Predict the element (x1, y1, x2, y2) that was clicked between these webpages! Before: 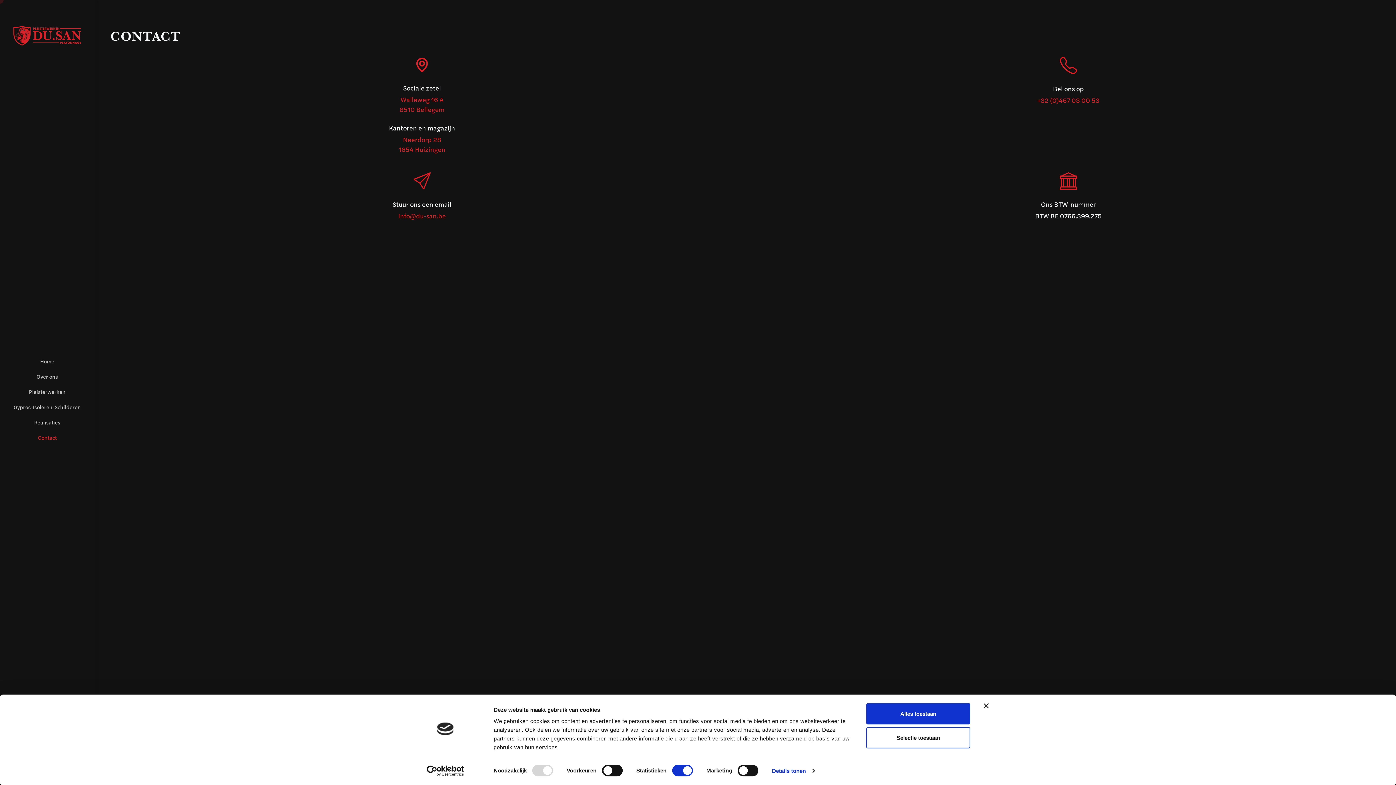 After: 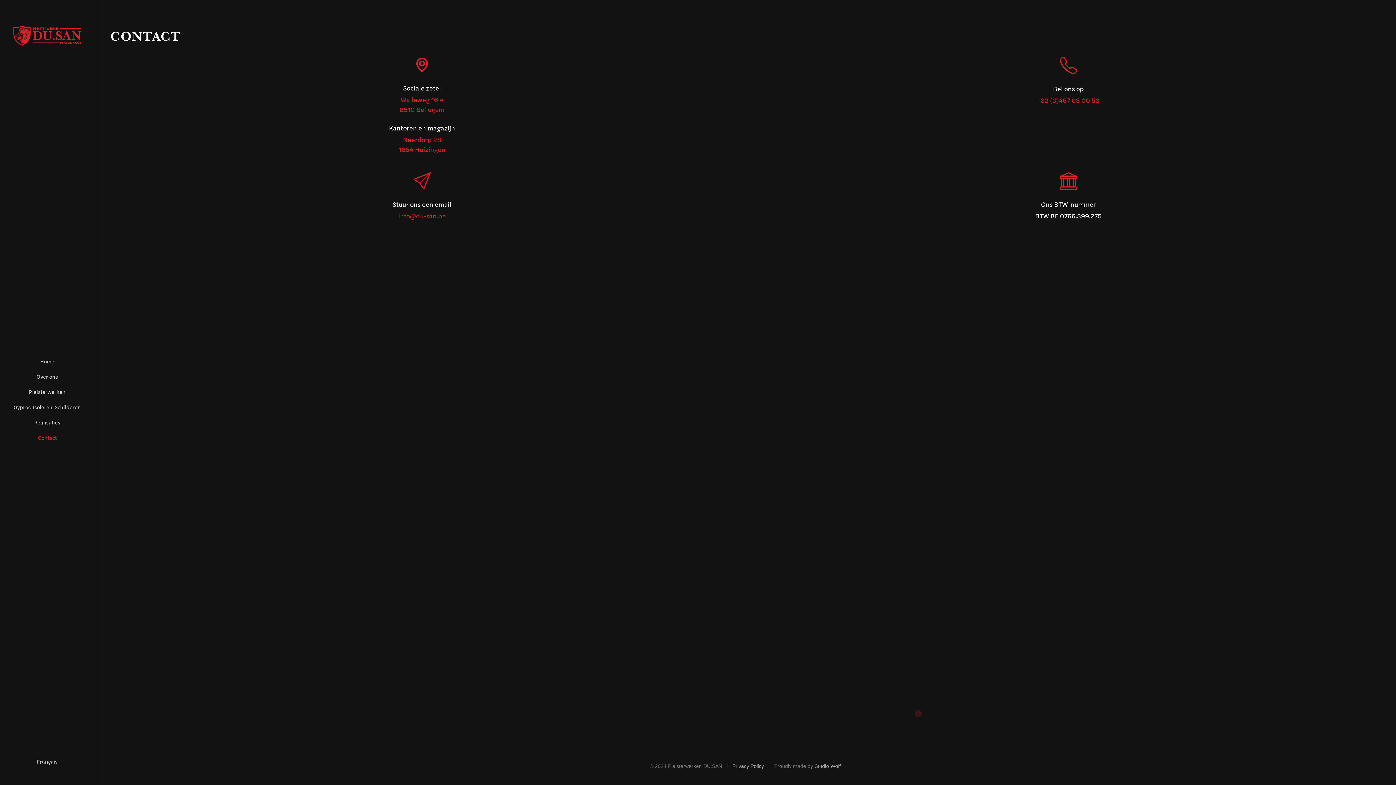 Action: label: Alles toestaan bbox: (866, 703, 970, 724)